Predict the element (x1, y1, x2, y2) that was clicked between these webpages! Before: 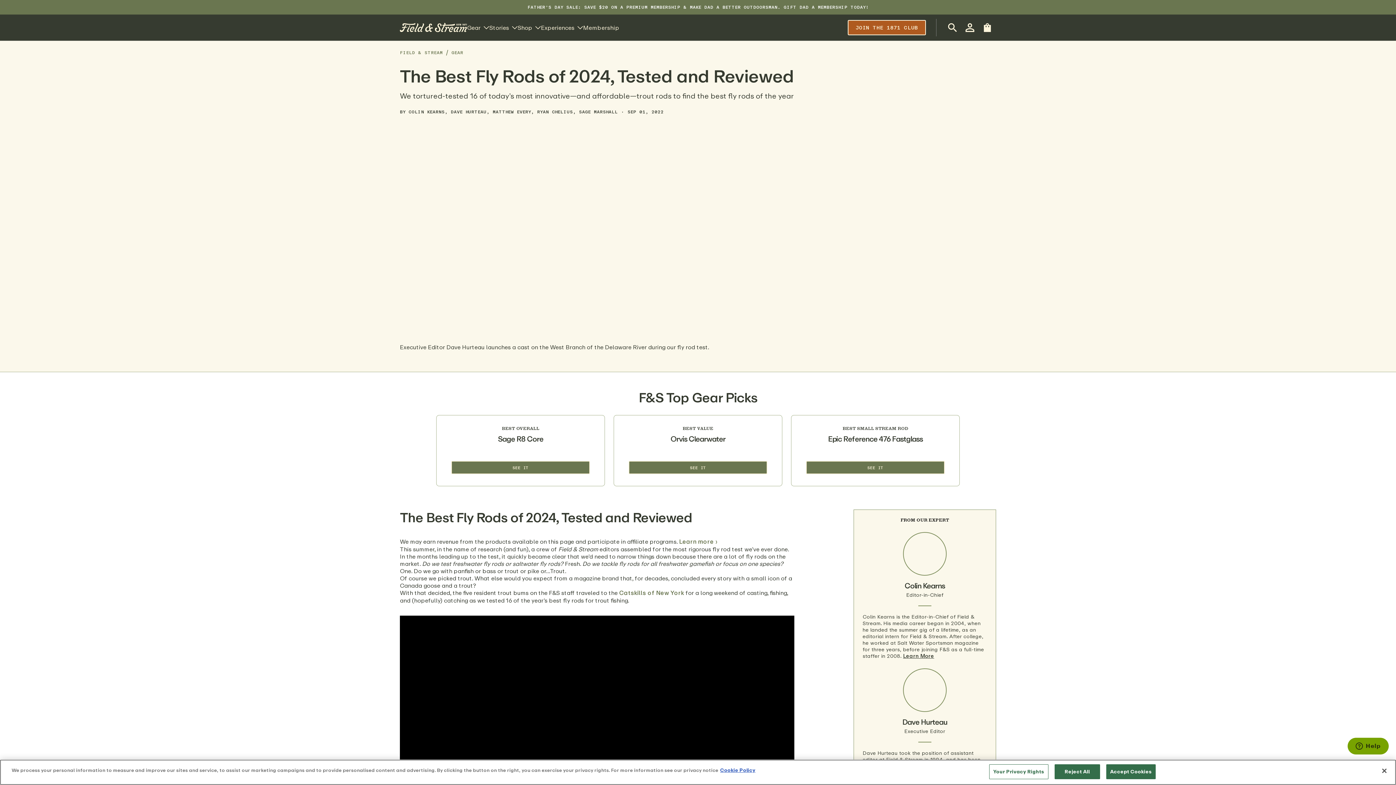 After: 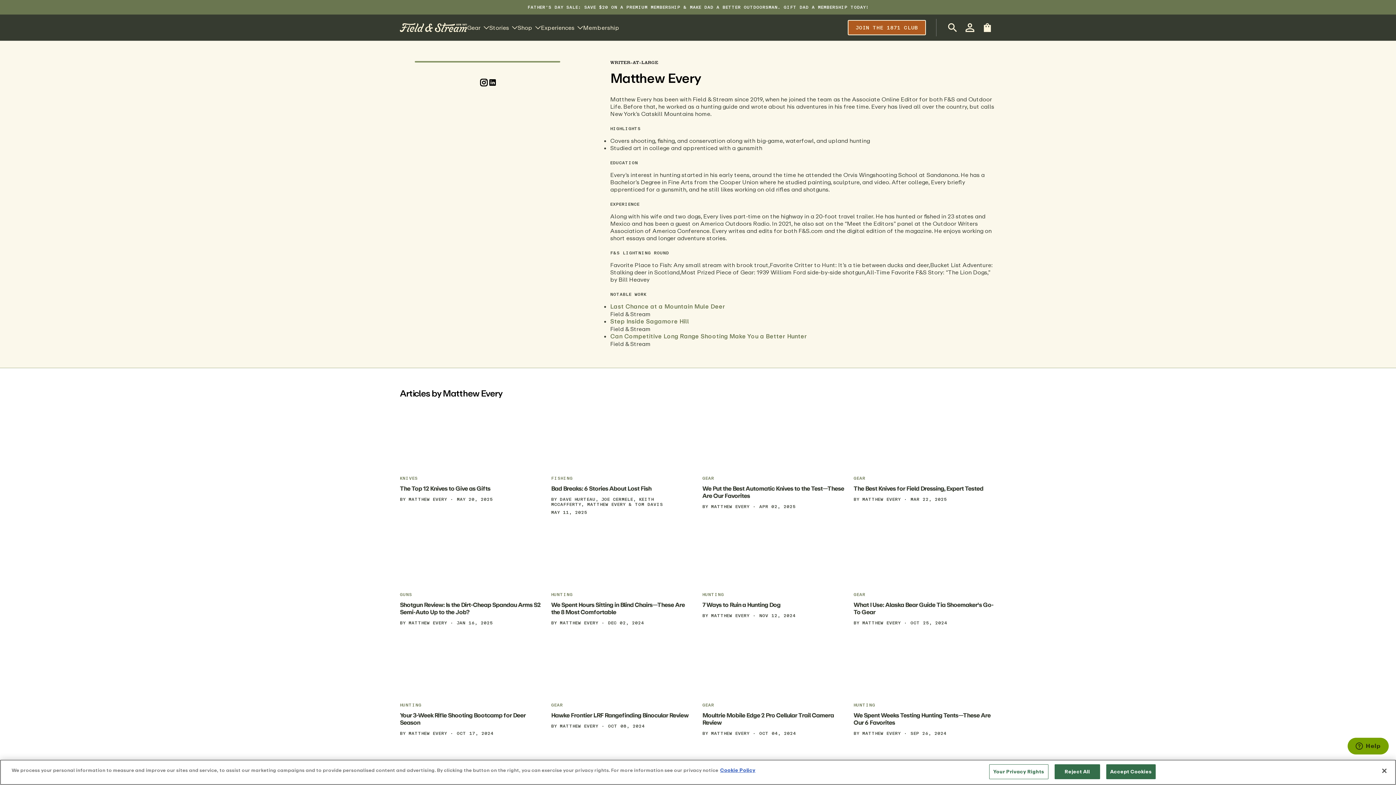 Action: label: MATTHEW EVERY bbox: (492, 109, 531, 114)